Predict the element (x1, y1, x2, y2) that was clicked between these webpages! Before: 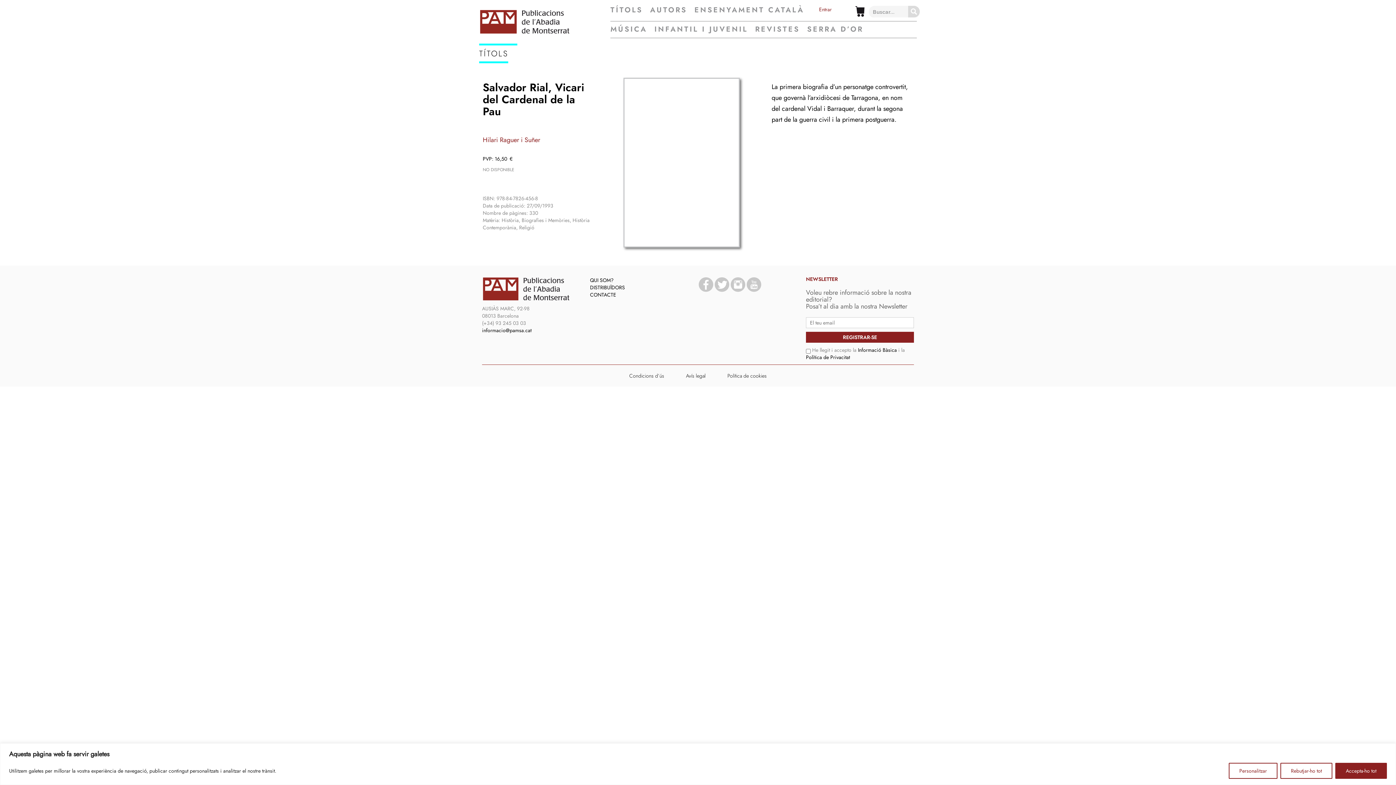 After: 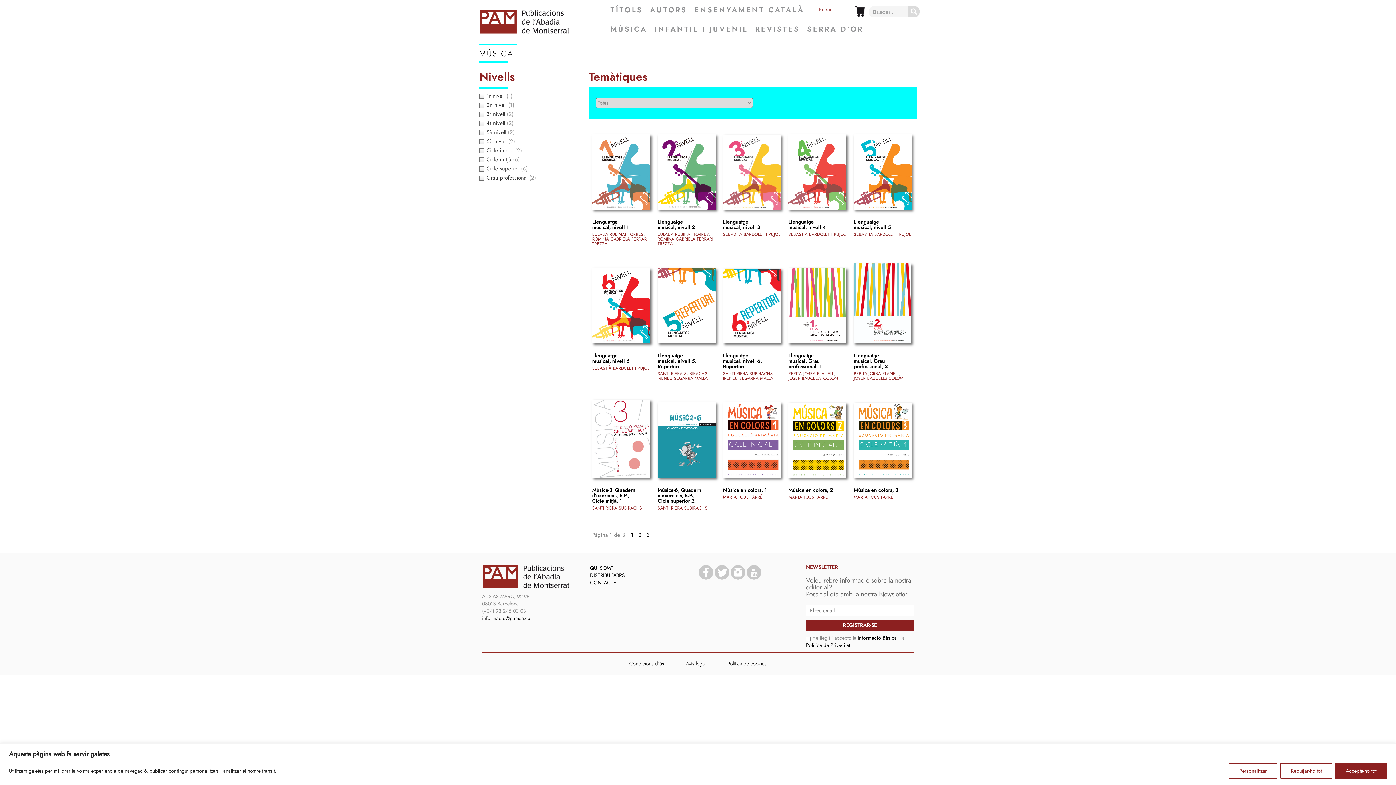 Action: label: MÚSICA bbox: (610, 24, 647, 34)